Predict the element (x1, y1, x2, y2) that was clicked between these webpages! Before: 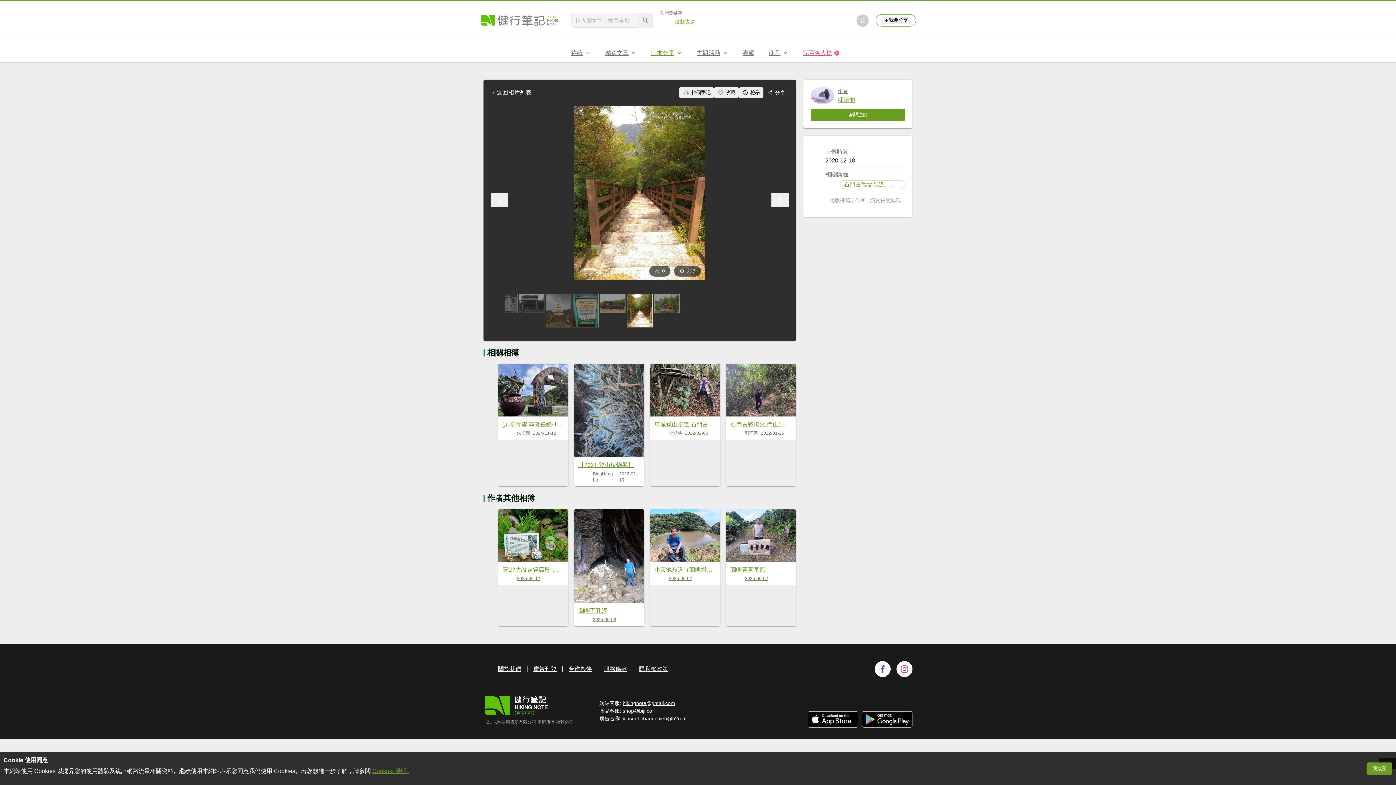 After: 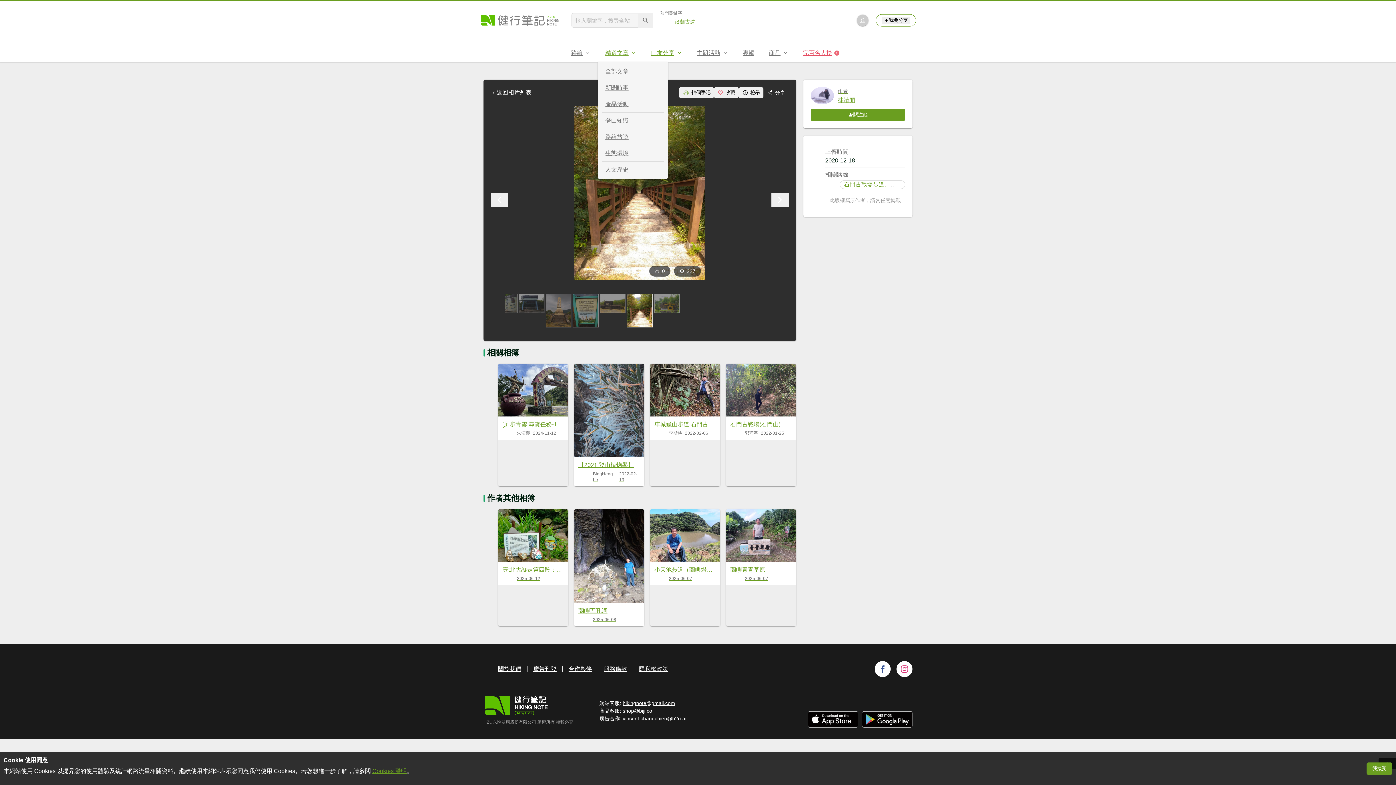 Action: label: 精選文章 bbox: (598, 44, 644, 62)